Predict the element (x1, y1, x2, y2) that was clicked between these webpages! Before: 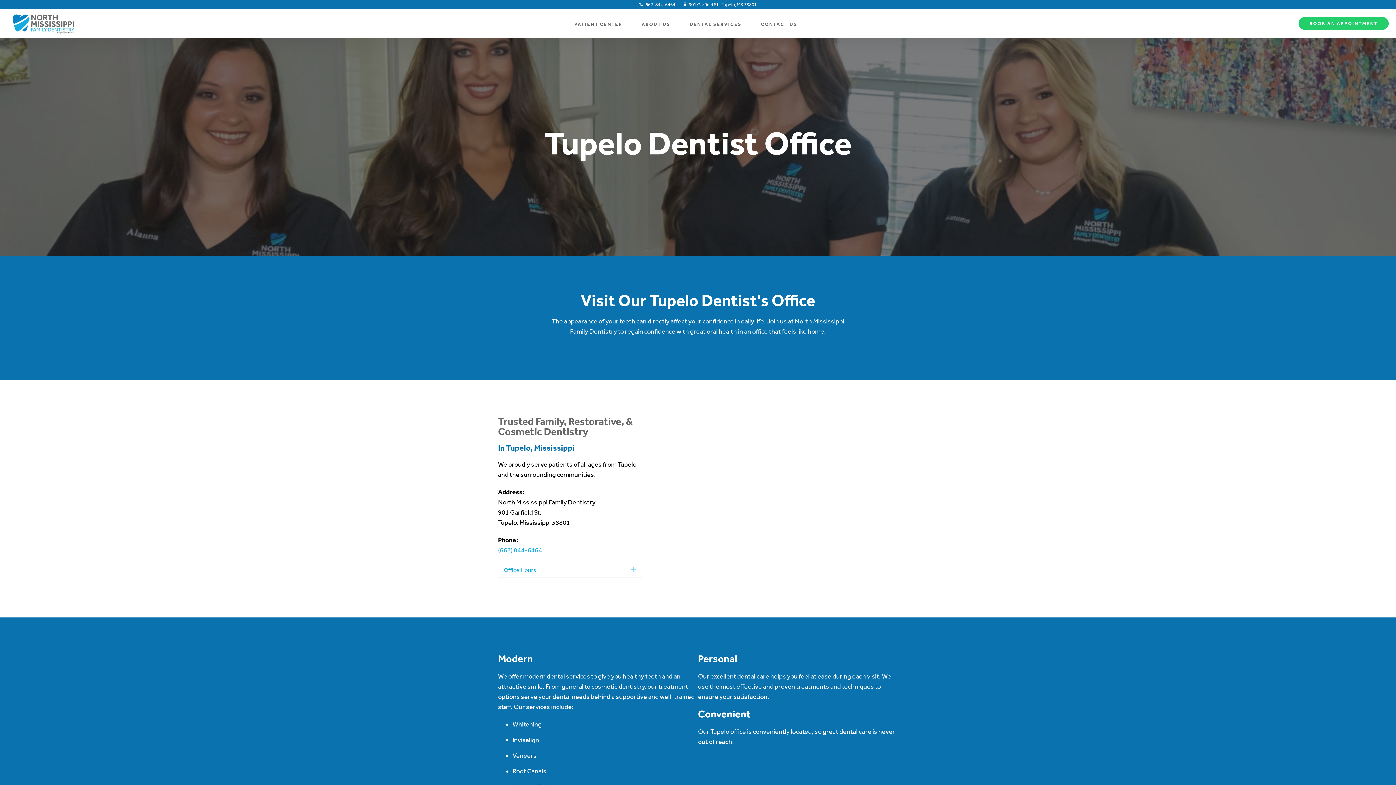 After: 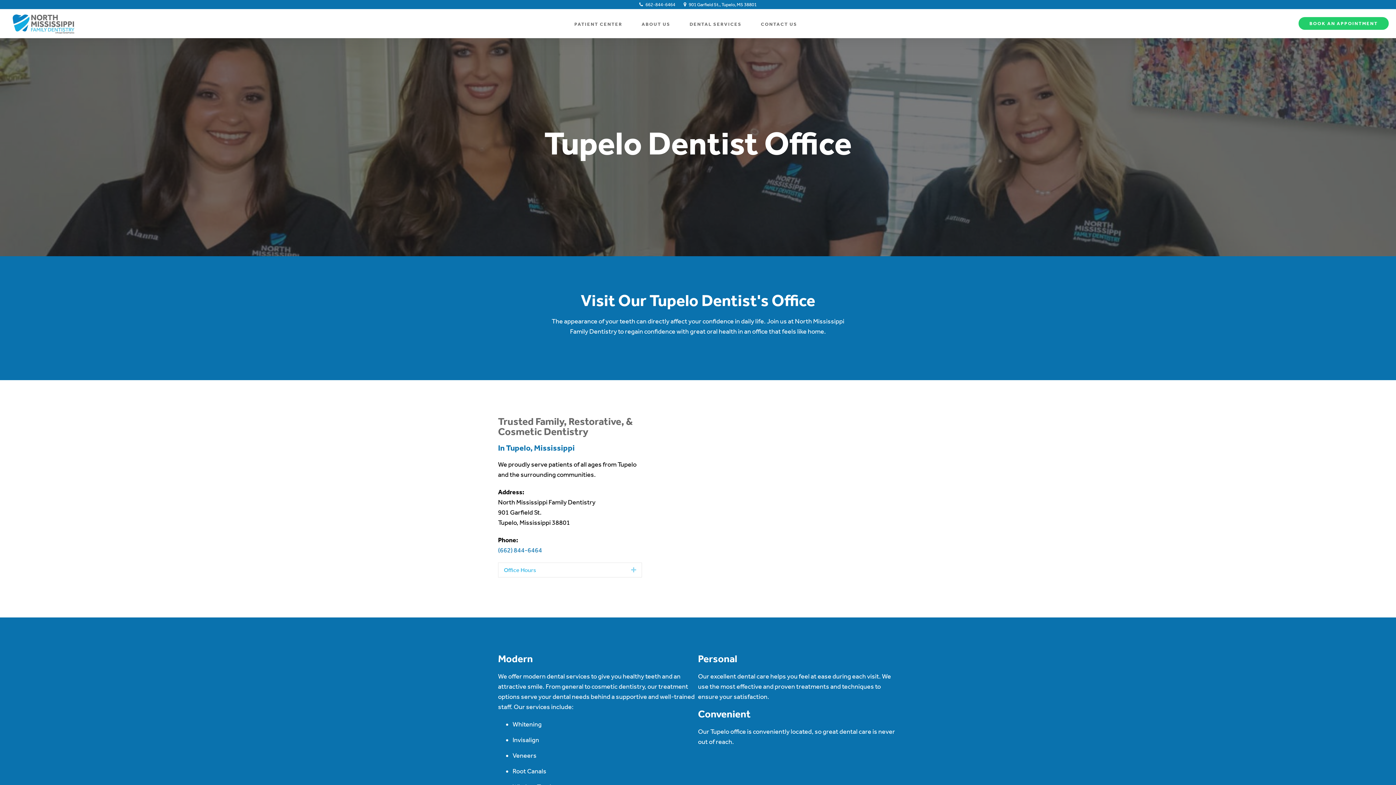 Action: label: (662) 844-6464 bbox: (498, 546, 542, 554)